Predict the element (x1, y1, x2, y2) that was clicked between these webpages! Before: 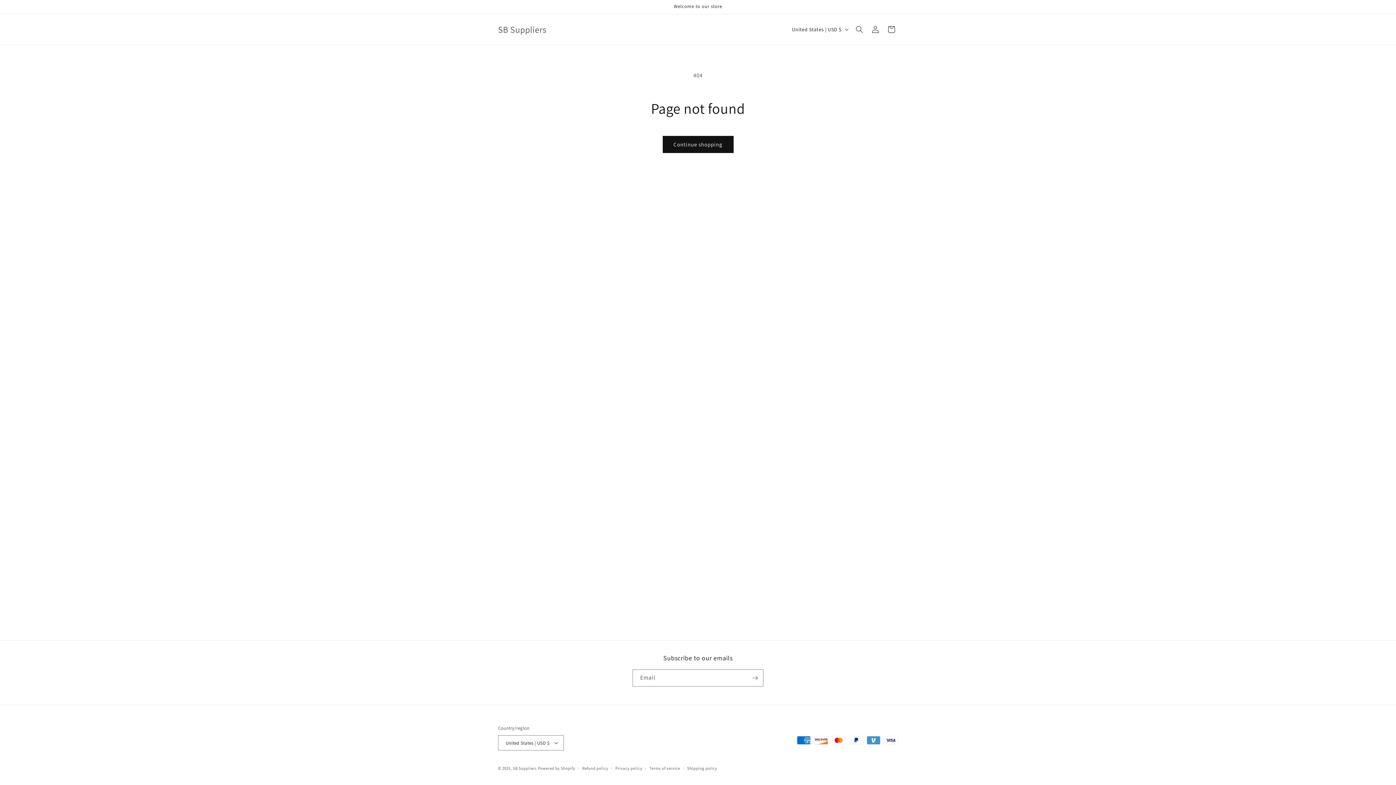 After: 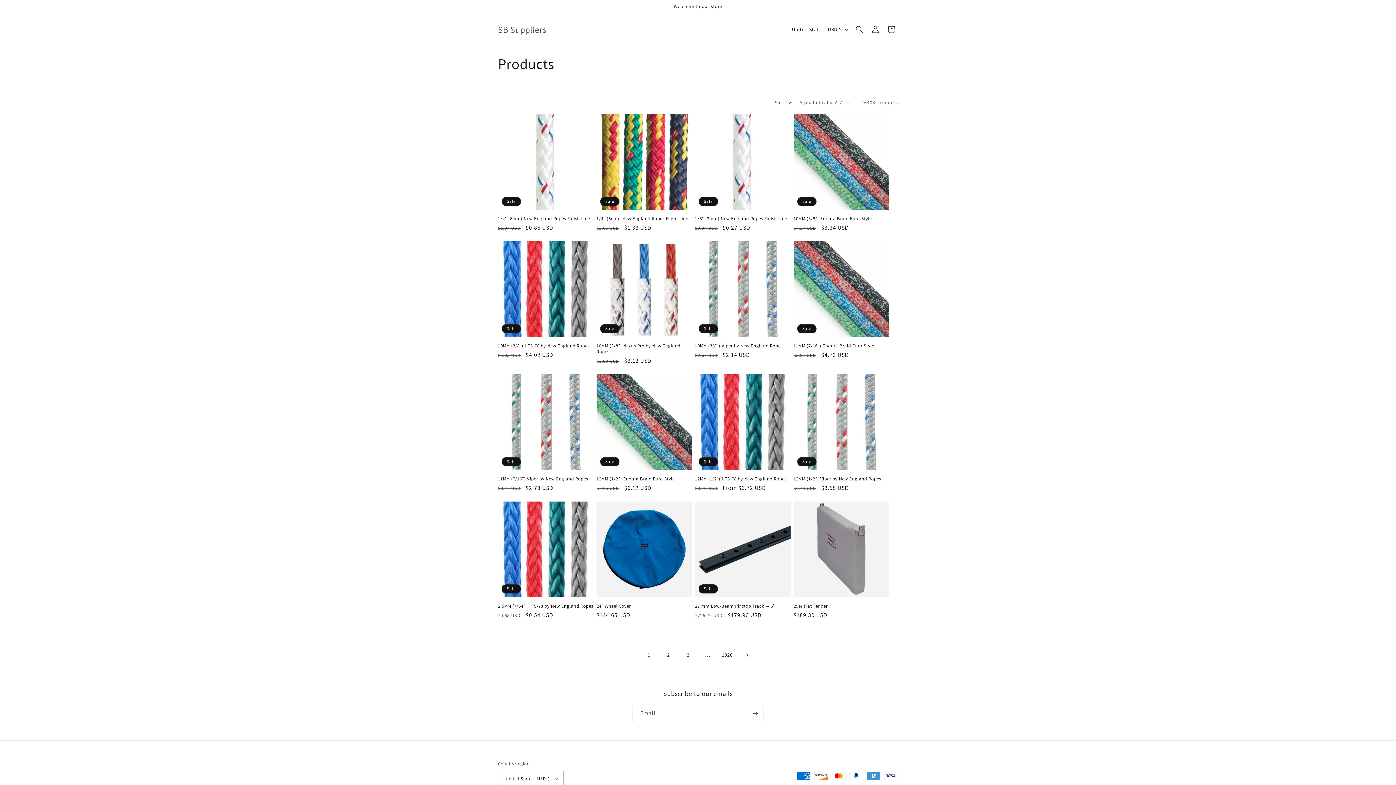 Action: bbox: (662, 136, 733, 153) label: Continue shopping